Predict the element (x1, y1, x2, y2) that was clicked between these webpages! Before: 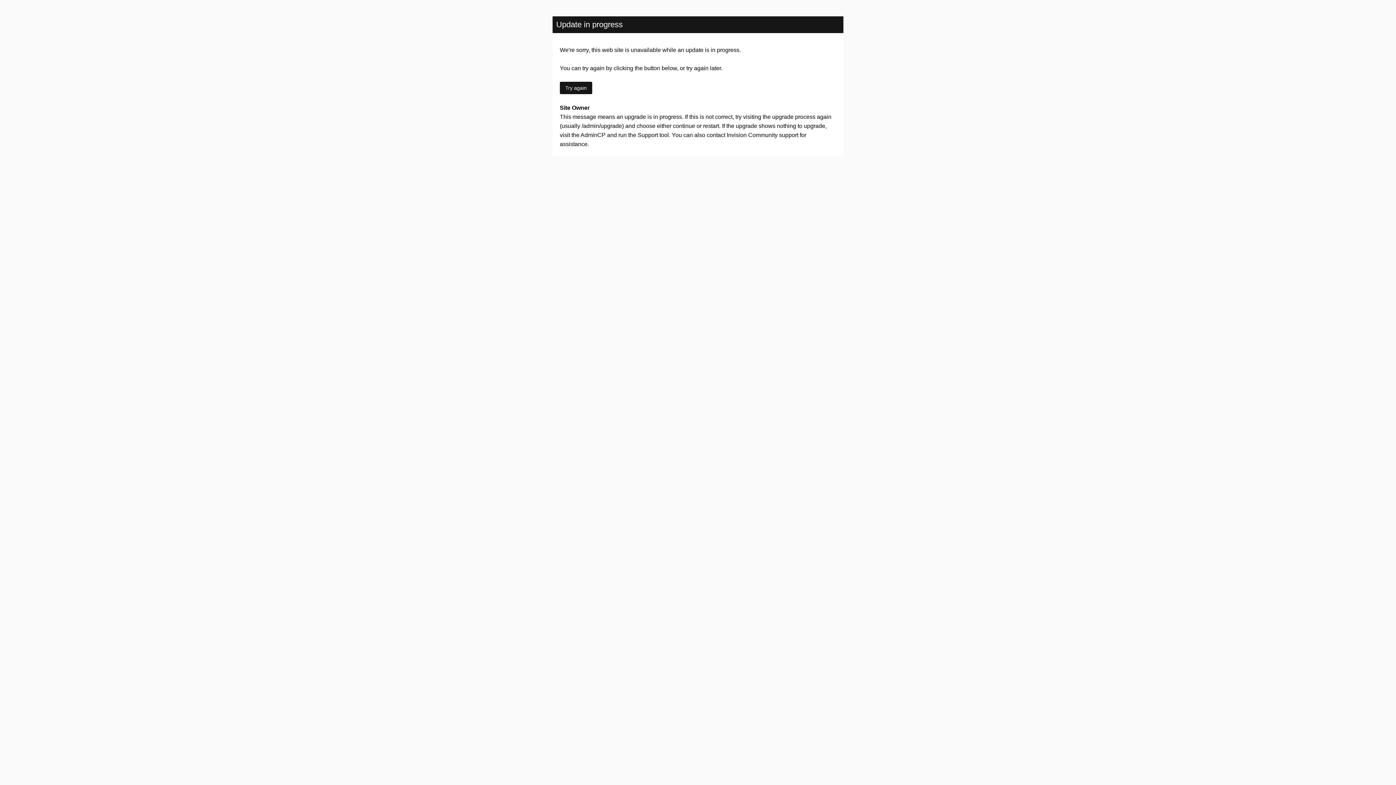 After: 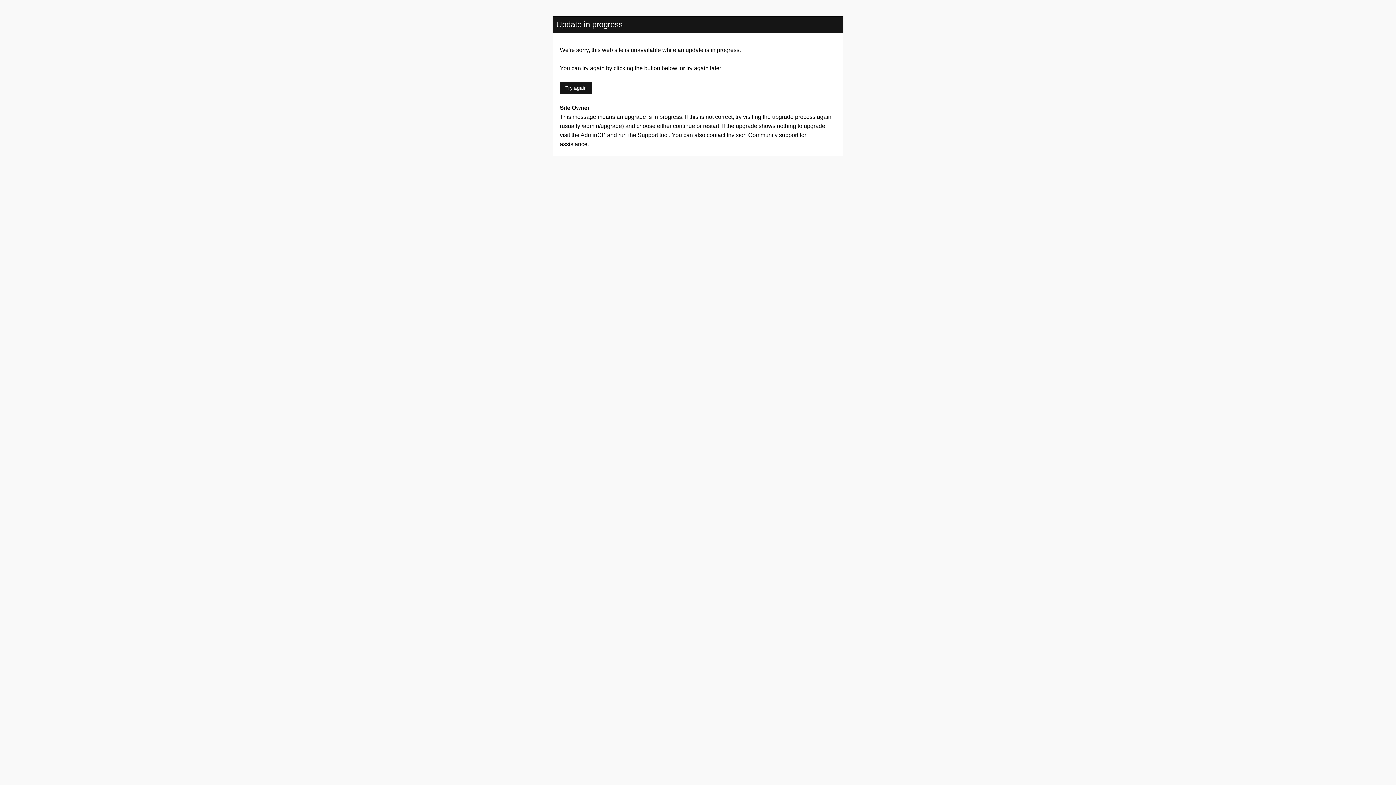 Action: label: Try again bbox: (560, 81, 592, 94)